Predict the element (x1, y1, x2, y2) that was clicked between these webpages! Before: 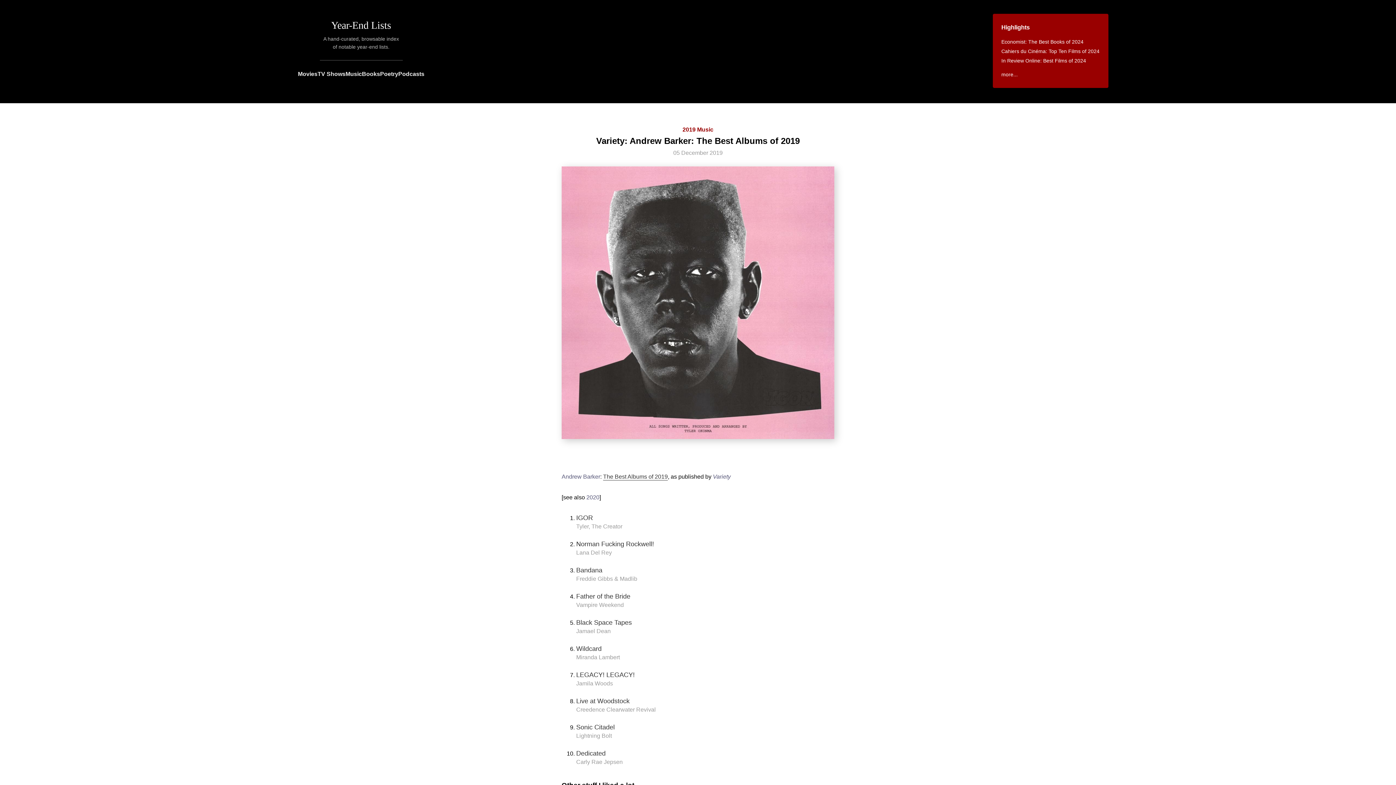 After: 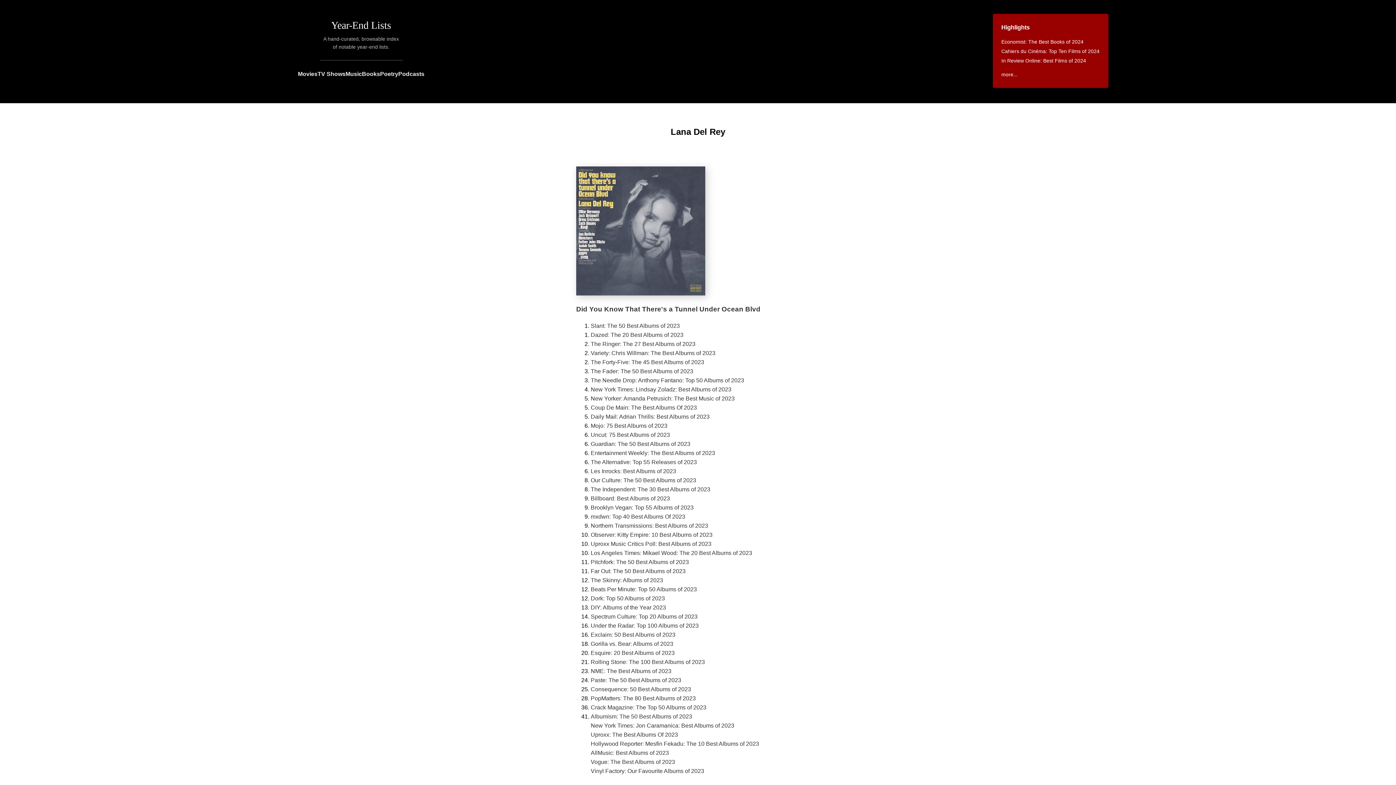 Action: label: Lana Del Rey bbox: (576, 549, 612, 556)